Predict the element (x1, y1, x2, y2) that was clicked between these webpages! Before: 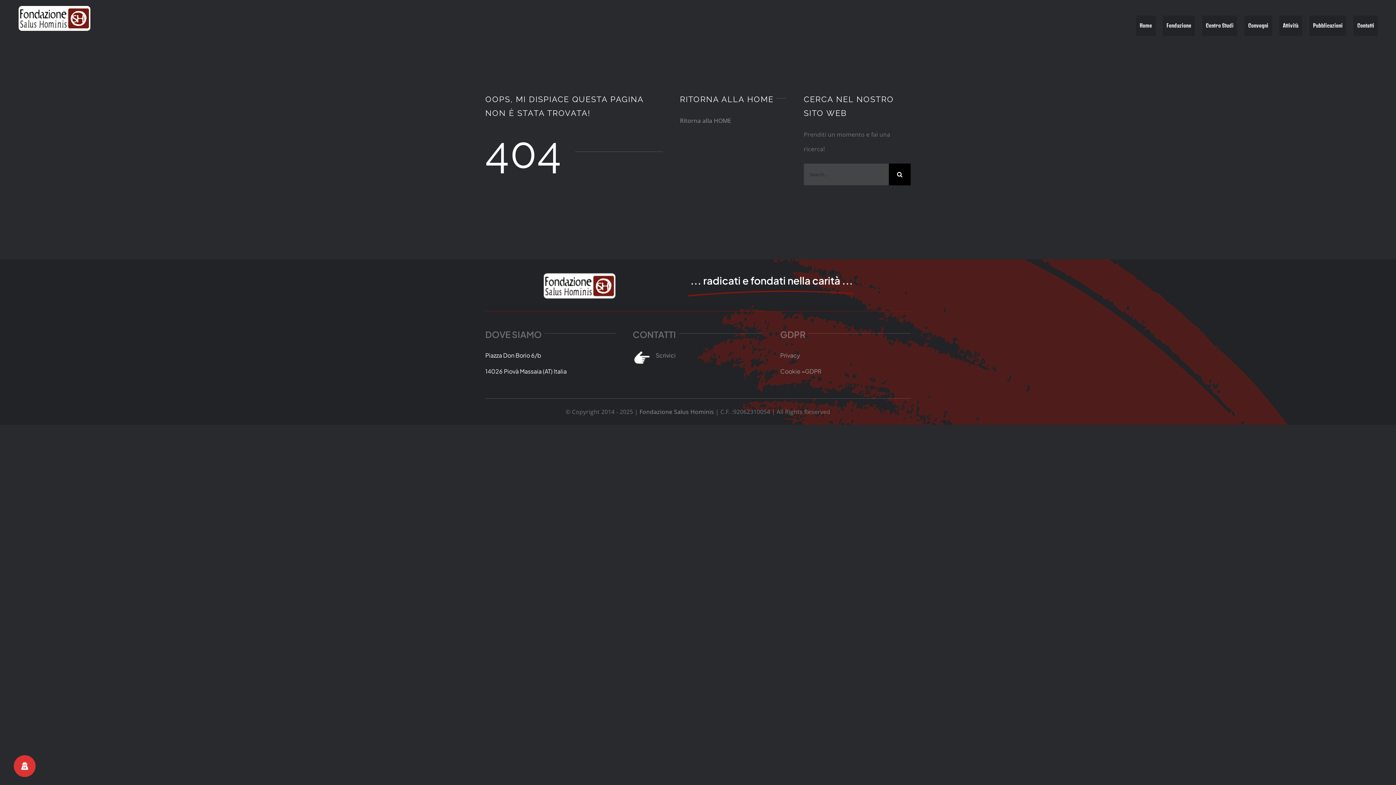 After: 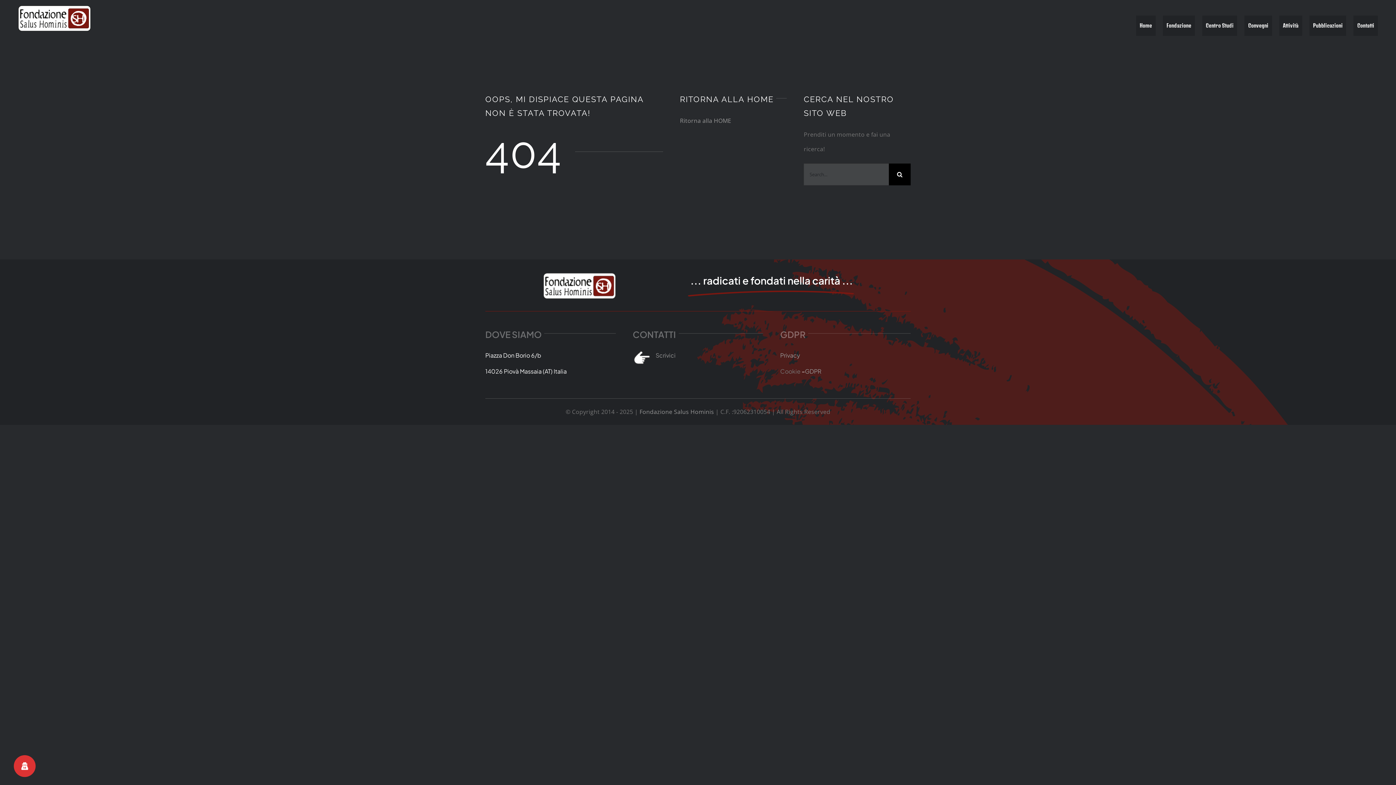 Action: label: Cookie bbox: (780, 367, 800, 375)